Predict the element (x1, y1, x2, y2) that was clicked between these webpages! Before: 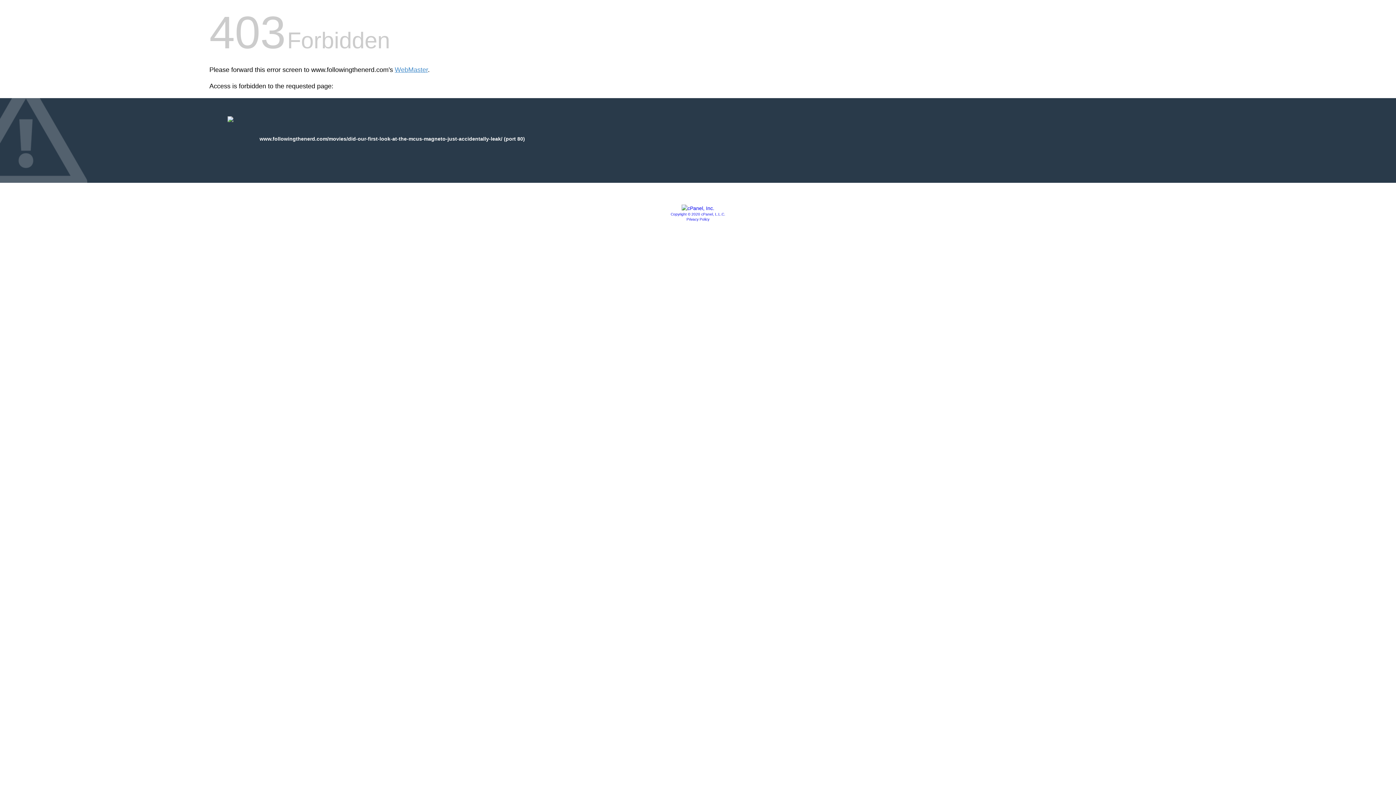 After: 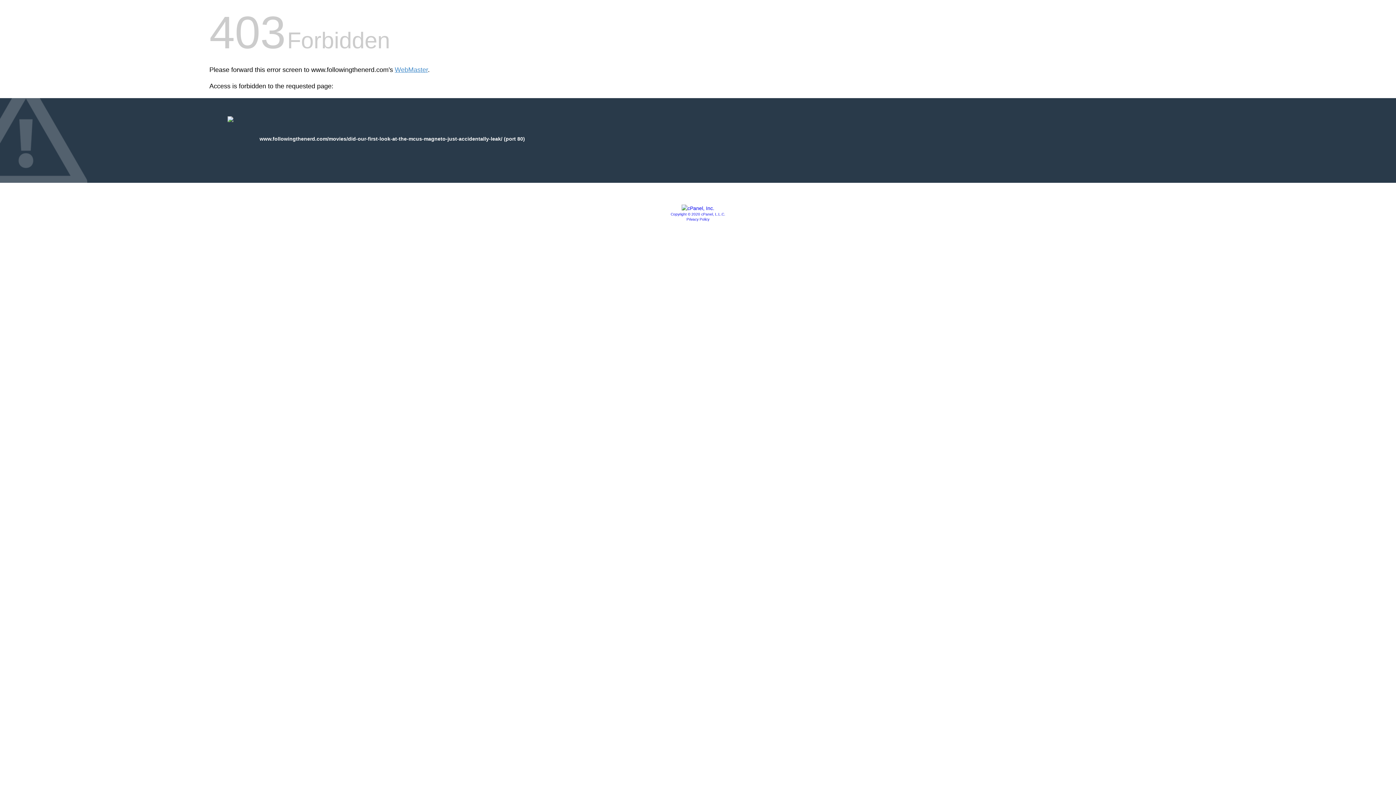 Action: bbox: (681, 205, 714, 211)